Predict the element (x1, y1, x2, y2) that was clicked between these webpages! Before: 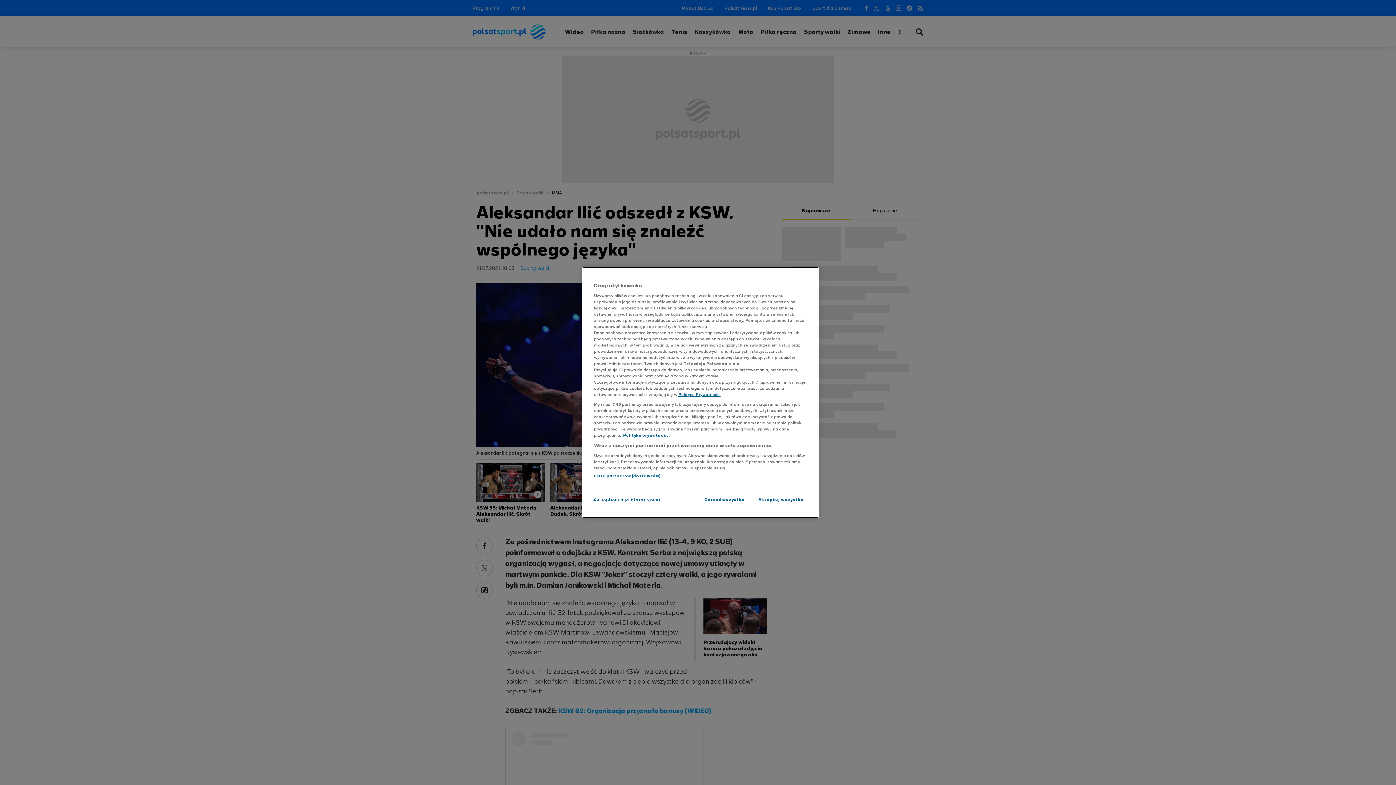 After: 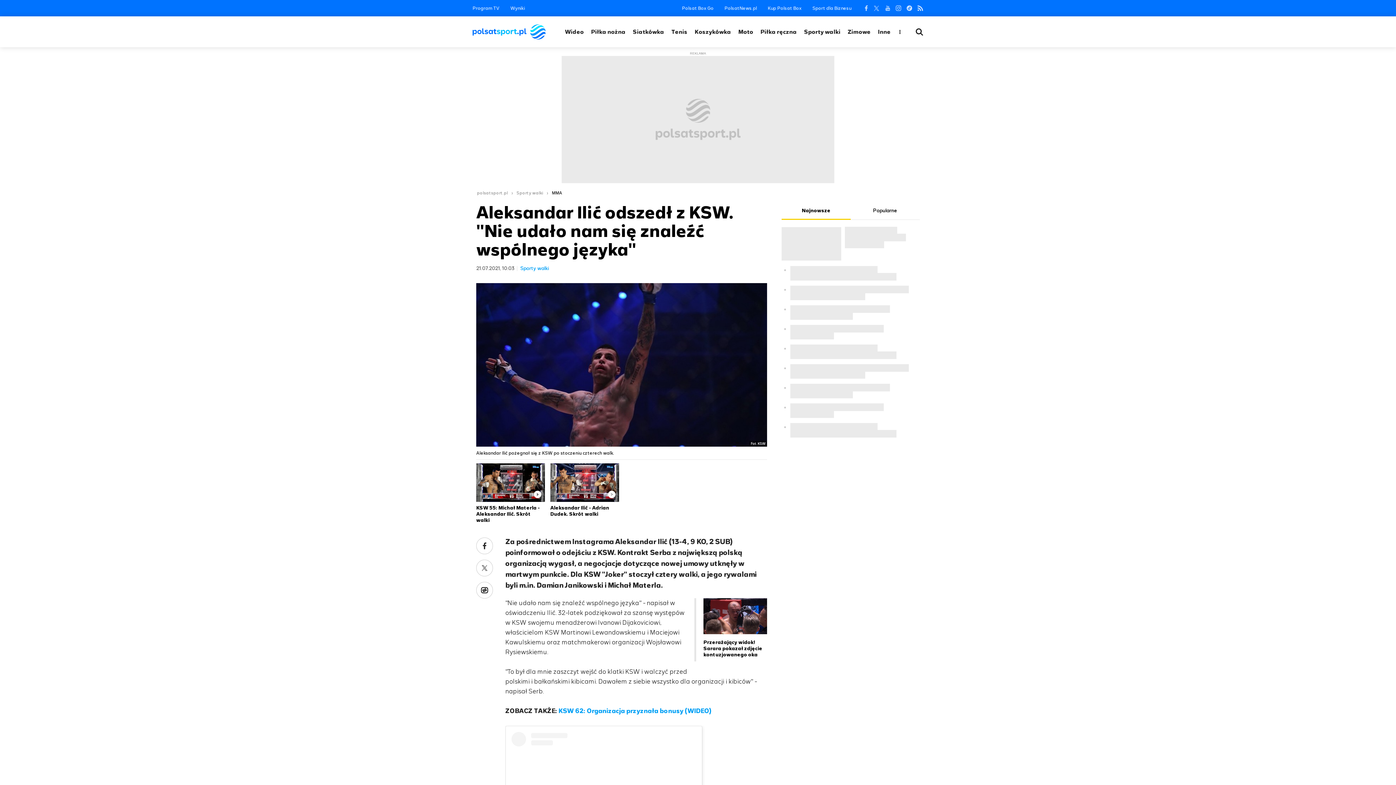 Action: bbox: (754, 492, 808, 507) label: Akceptuj wszystko